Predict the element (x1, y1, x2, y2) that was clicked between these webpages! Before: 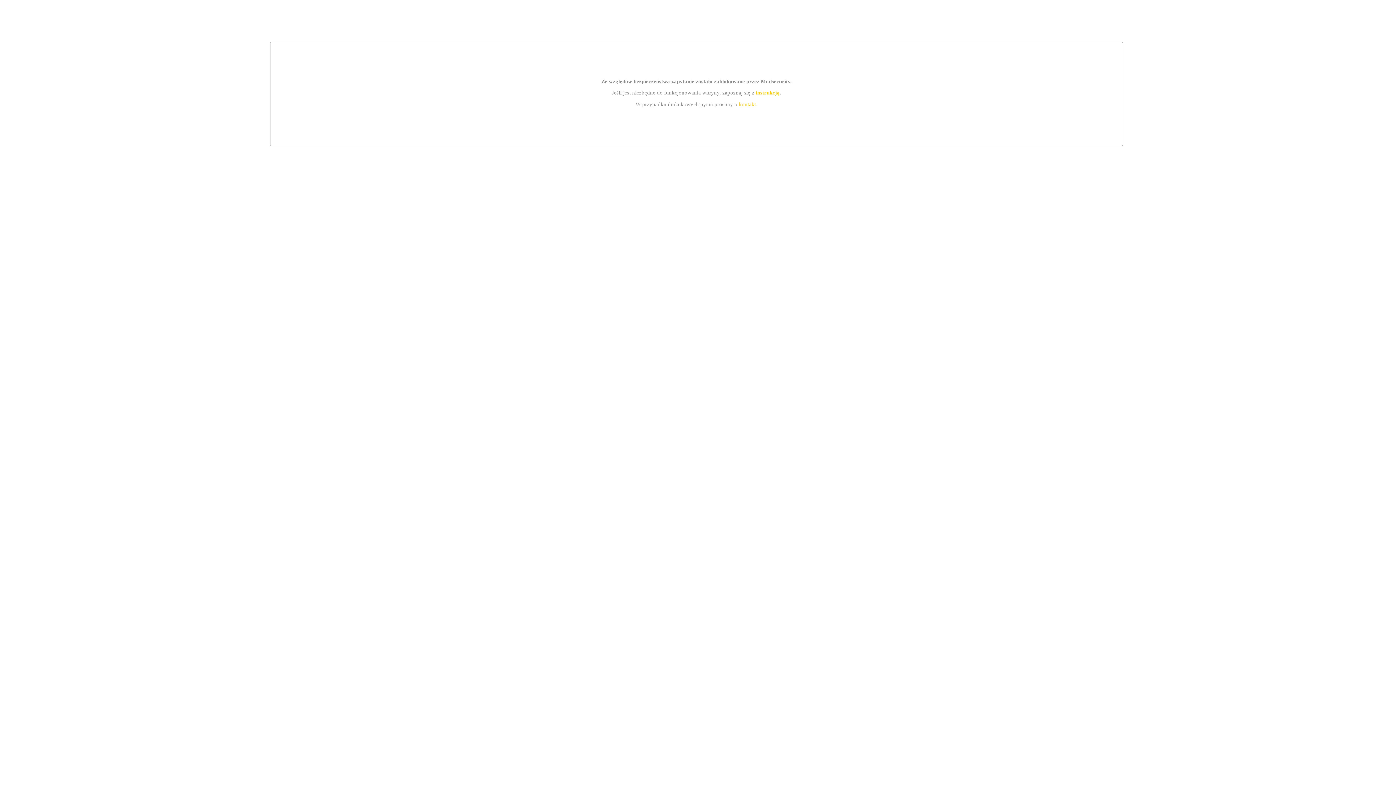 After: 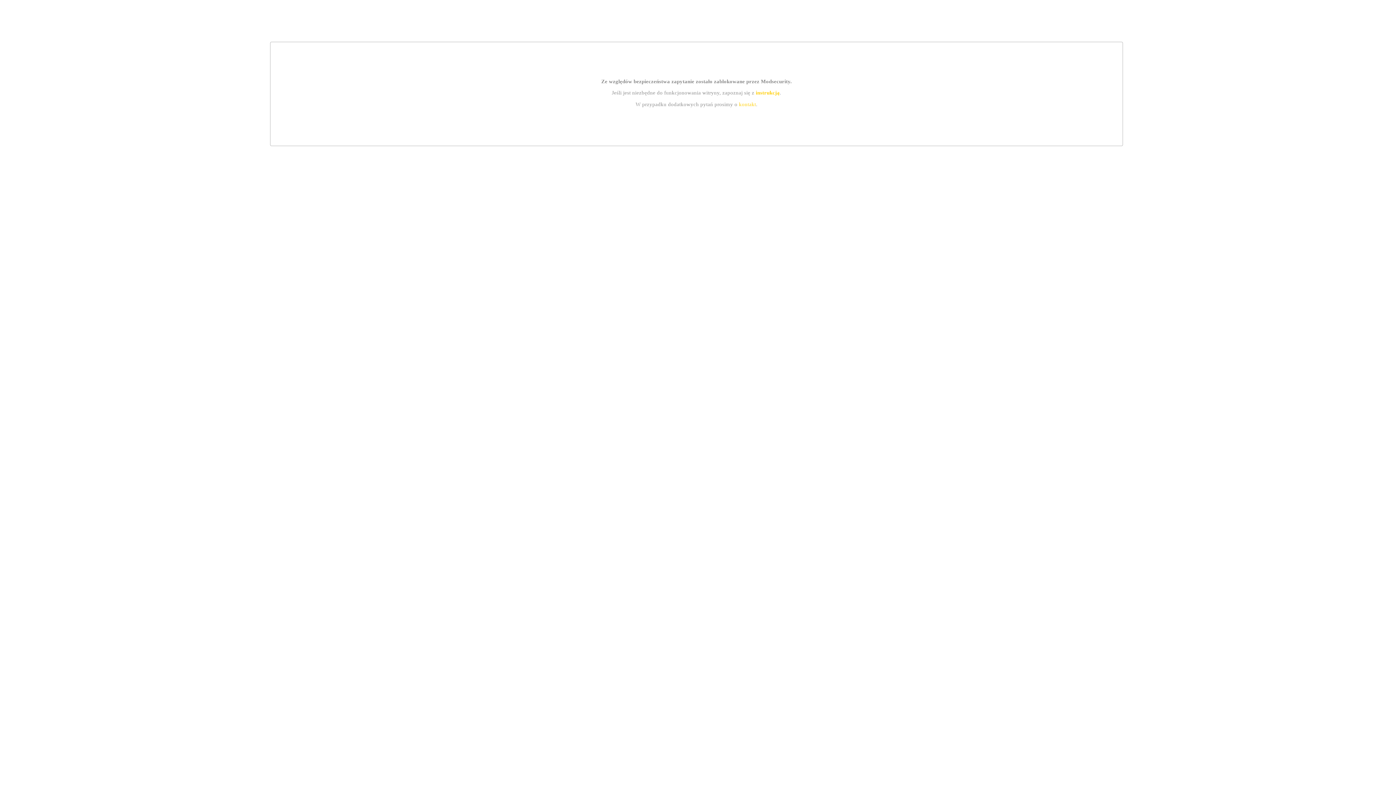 Action: label: kontakt bbox: (739, 101, 756, 107)